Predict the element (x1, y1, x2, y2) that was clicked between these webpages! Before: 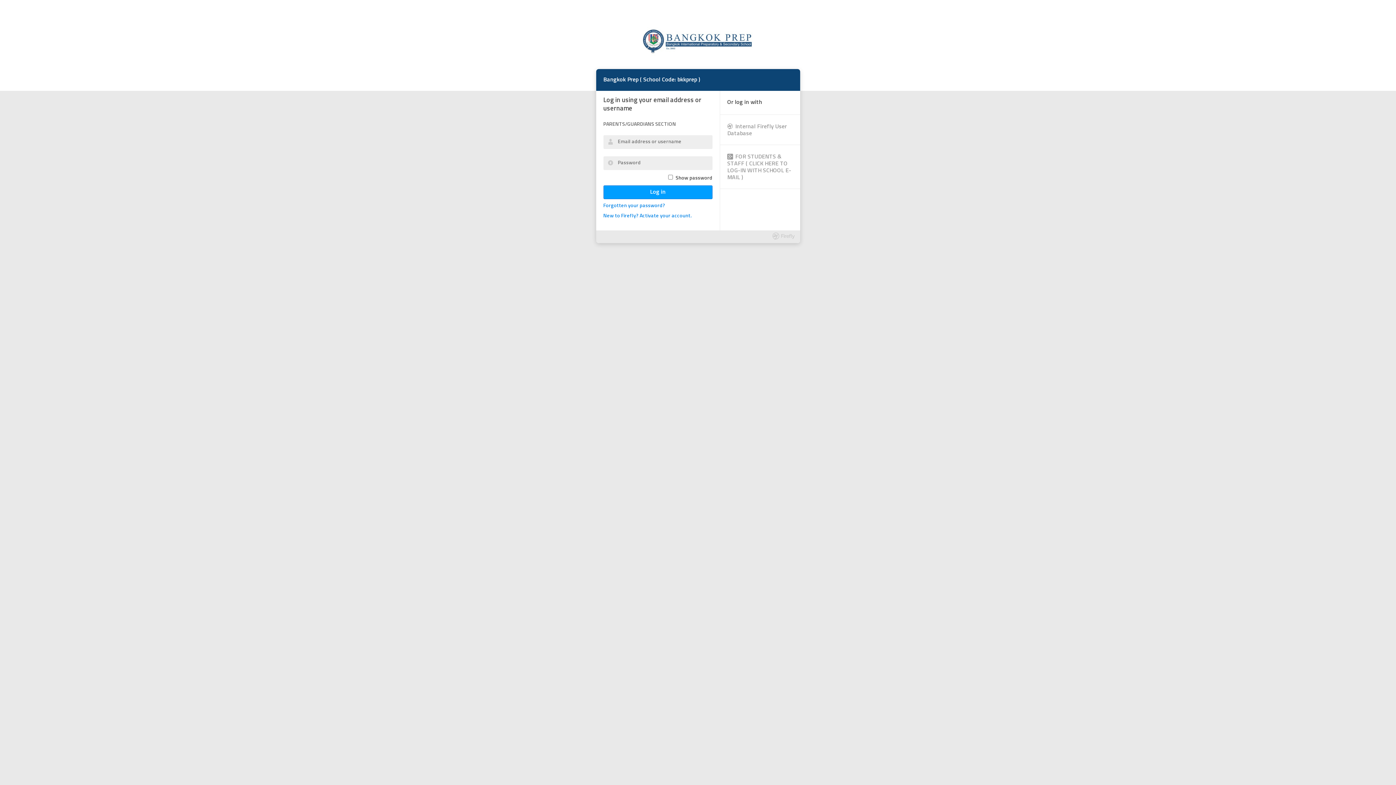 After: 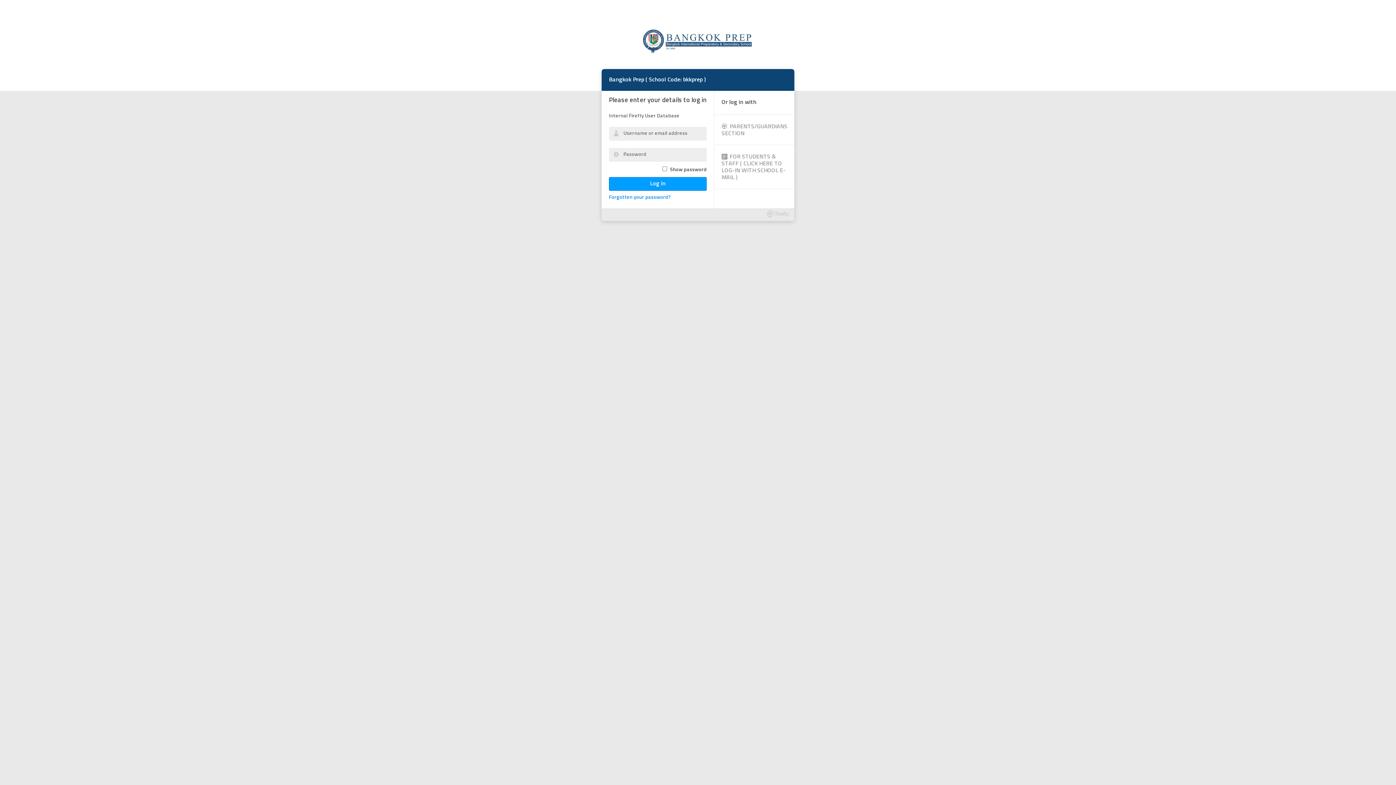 Action: bbox: (720, 114, 800, 144) label: Internal Firefly User Database